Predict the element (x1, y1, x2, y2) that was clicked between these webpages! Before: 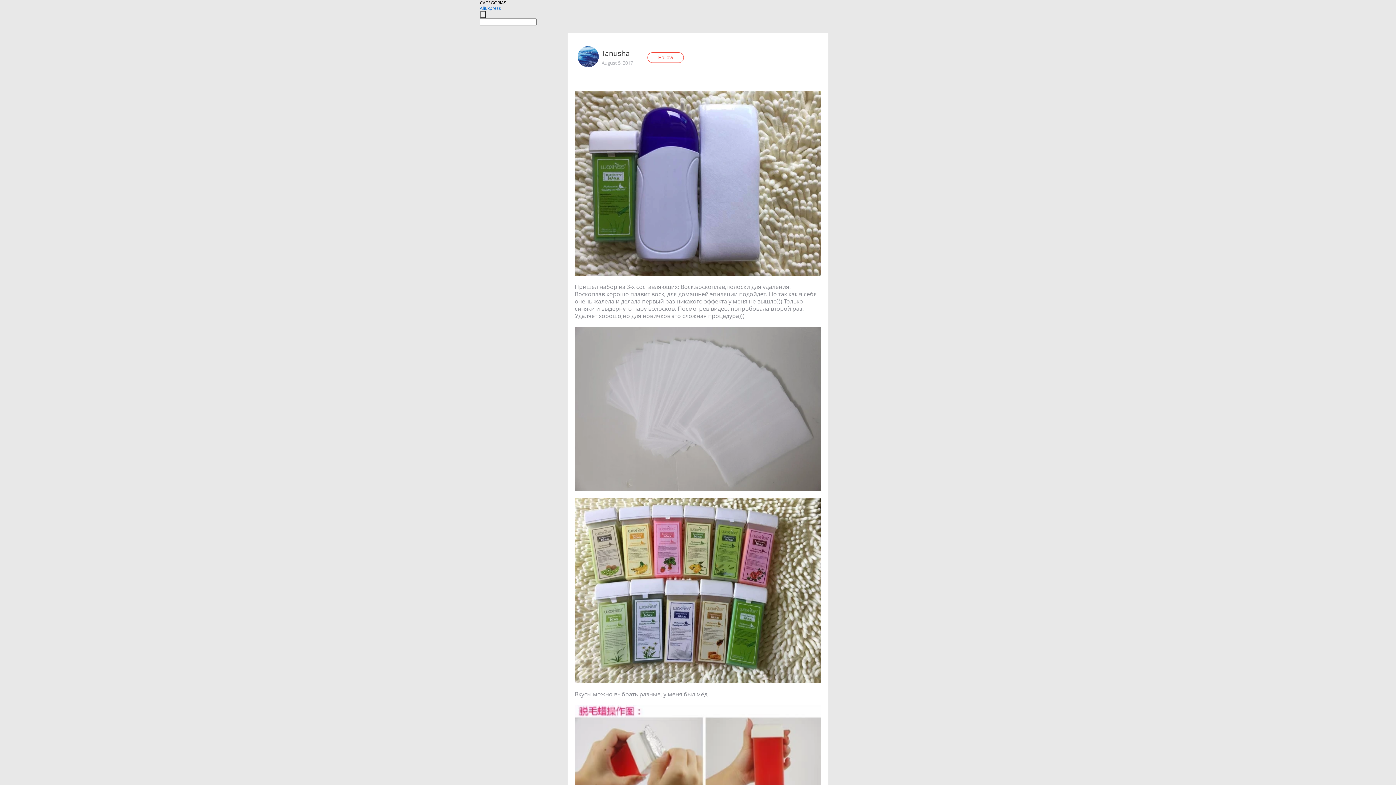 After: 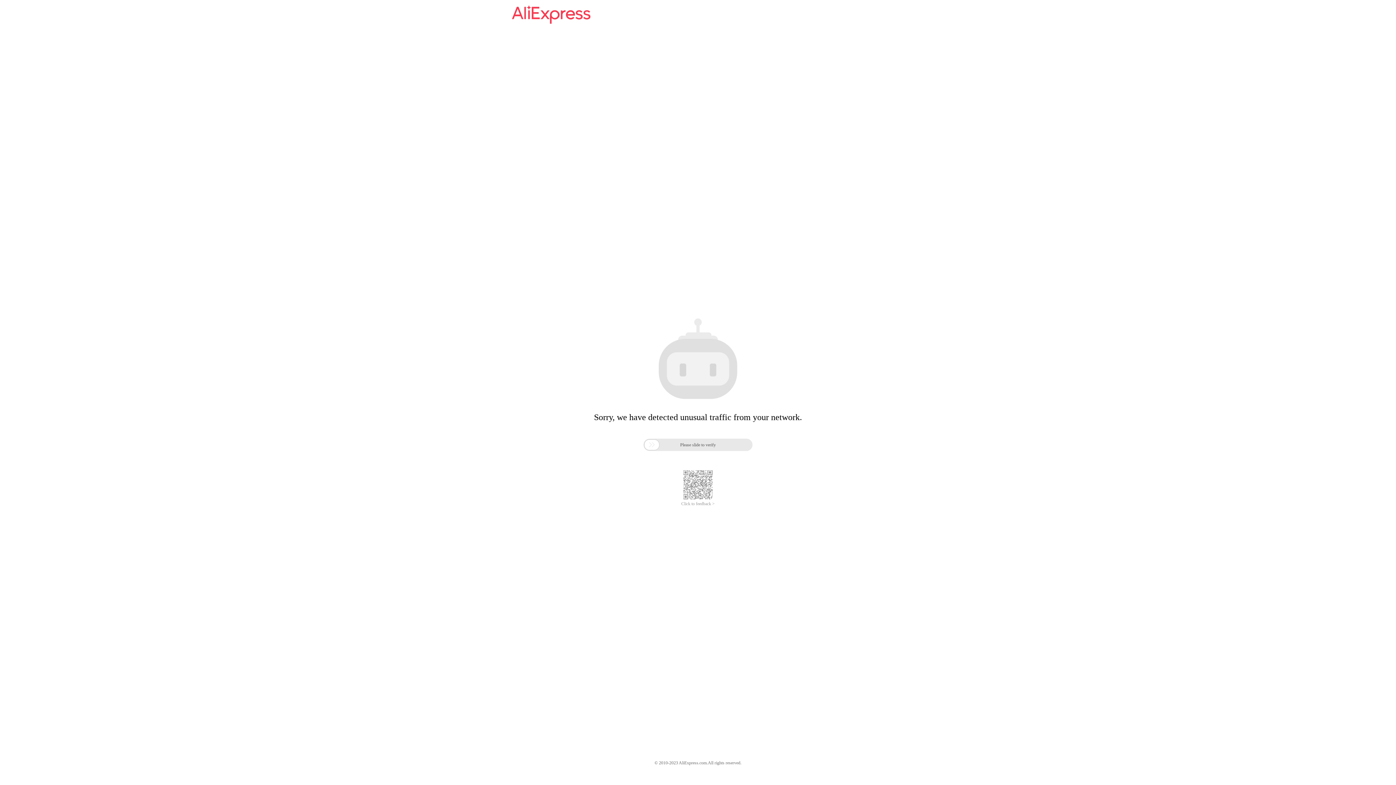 Action: label: AliExpress bbox: (480, 5, 501, 11)